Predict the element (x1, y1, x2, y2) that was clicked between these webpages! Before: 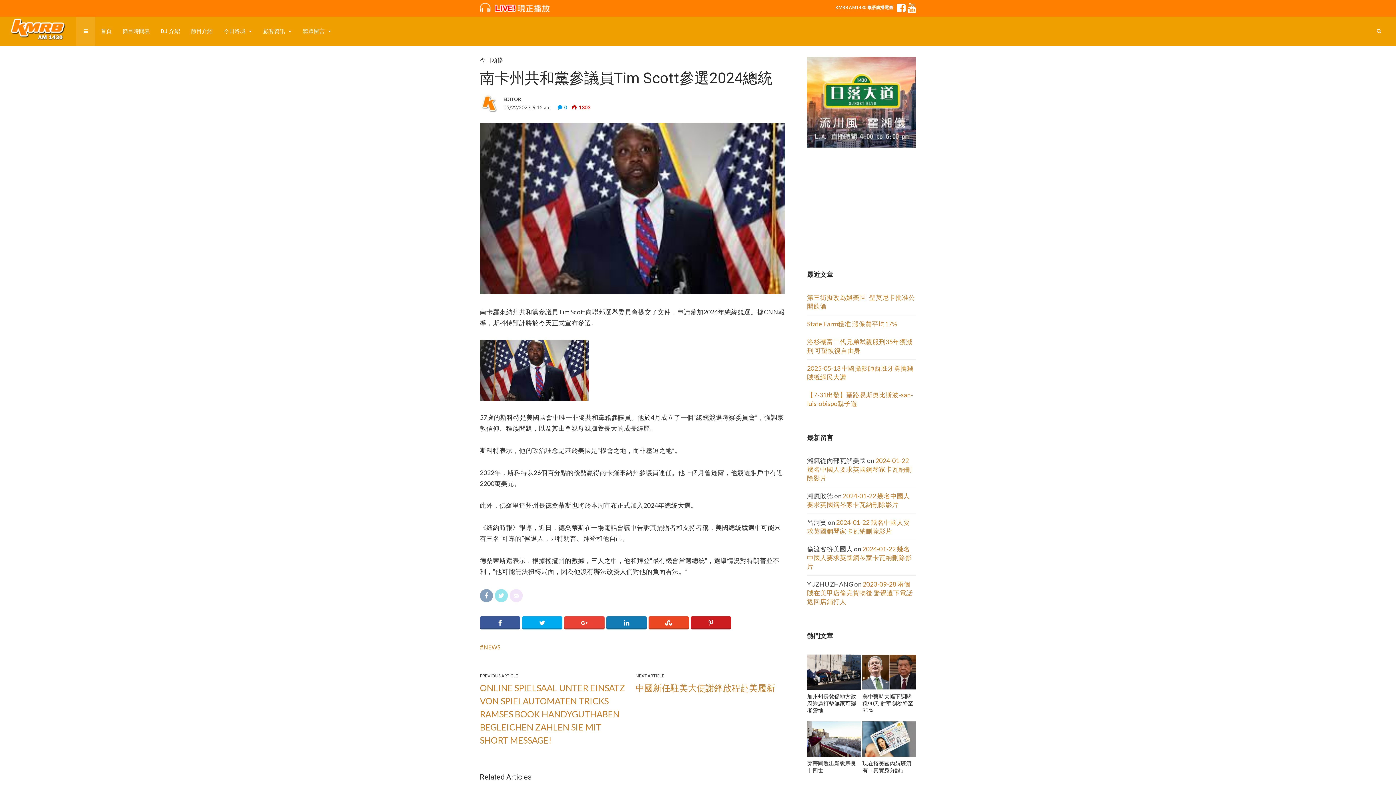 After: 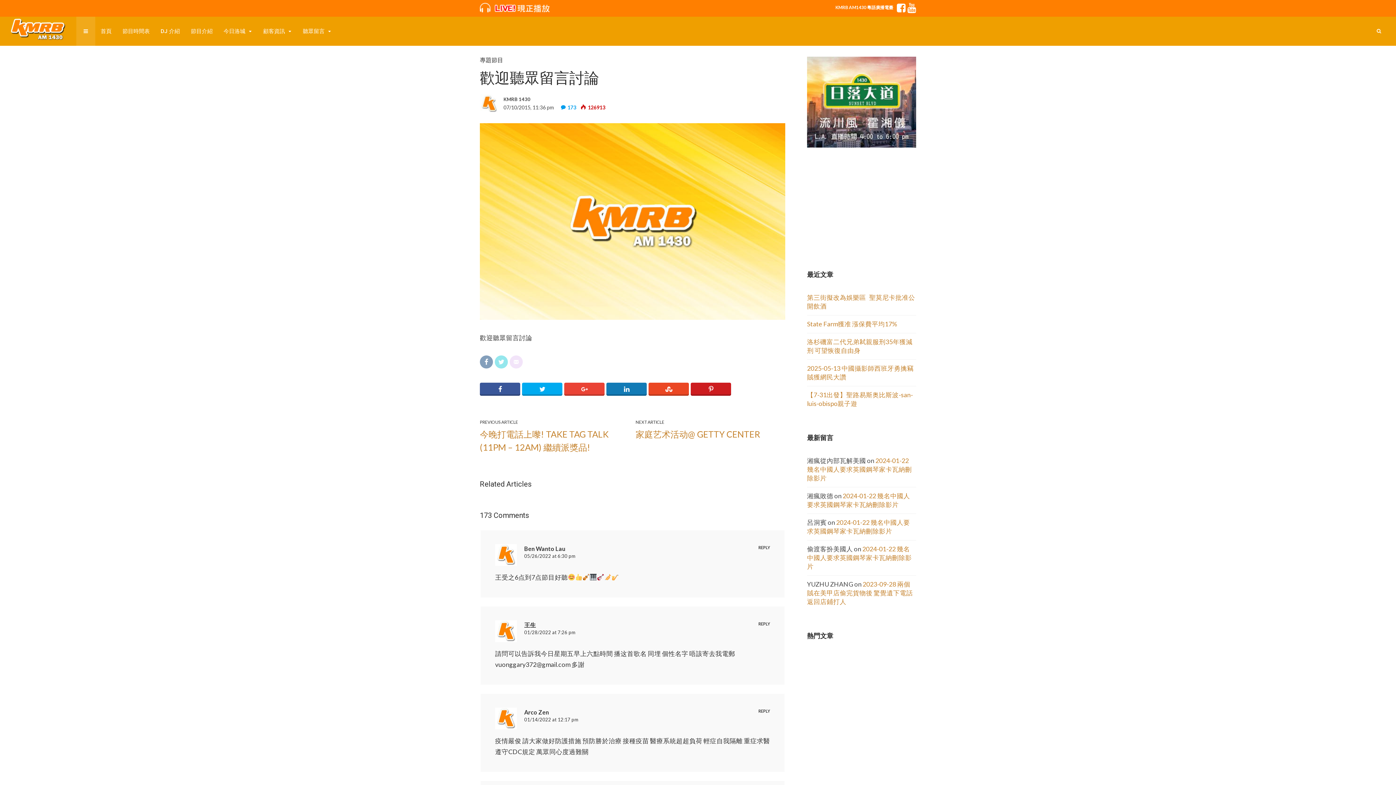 Action: bbox: (297, 16, 337, 45) label: 聽眾留言